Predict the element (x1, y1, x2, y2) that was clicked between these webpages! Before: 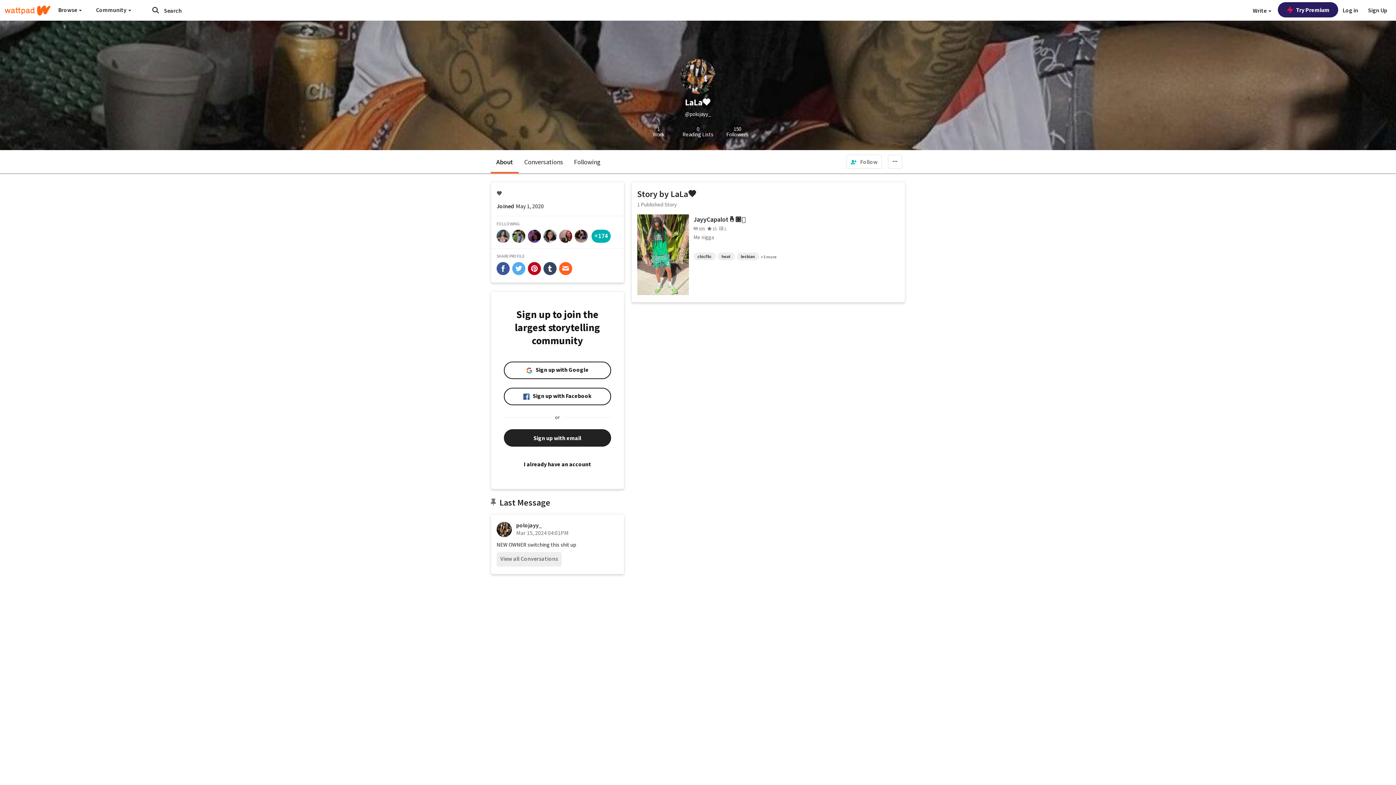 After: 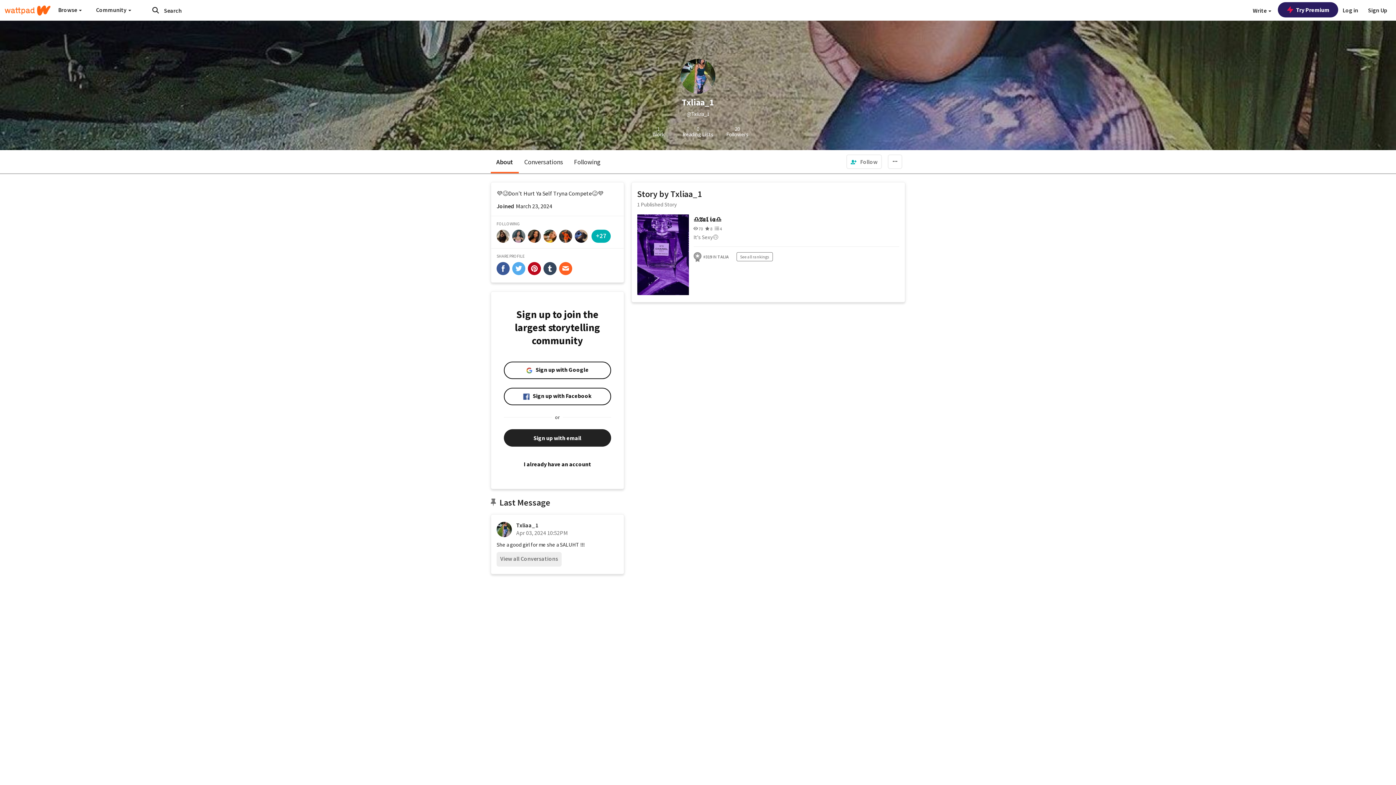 Action: bbox: (512, 229, 525, 242)